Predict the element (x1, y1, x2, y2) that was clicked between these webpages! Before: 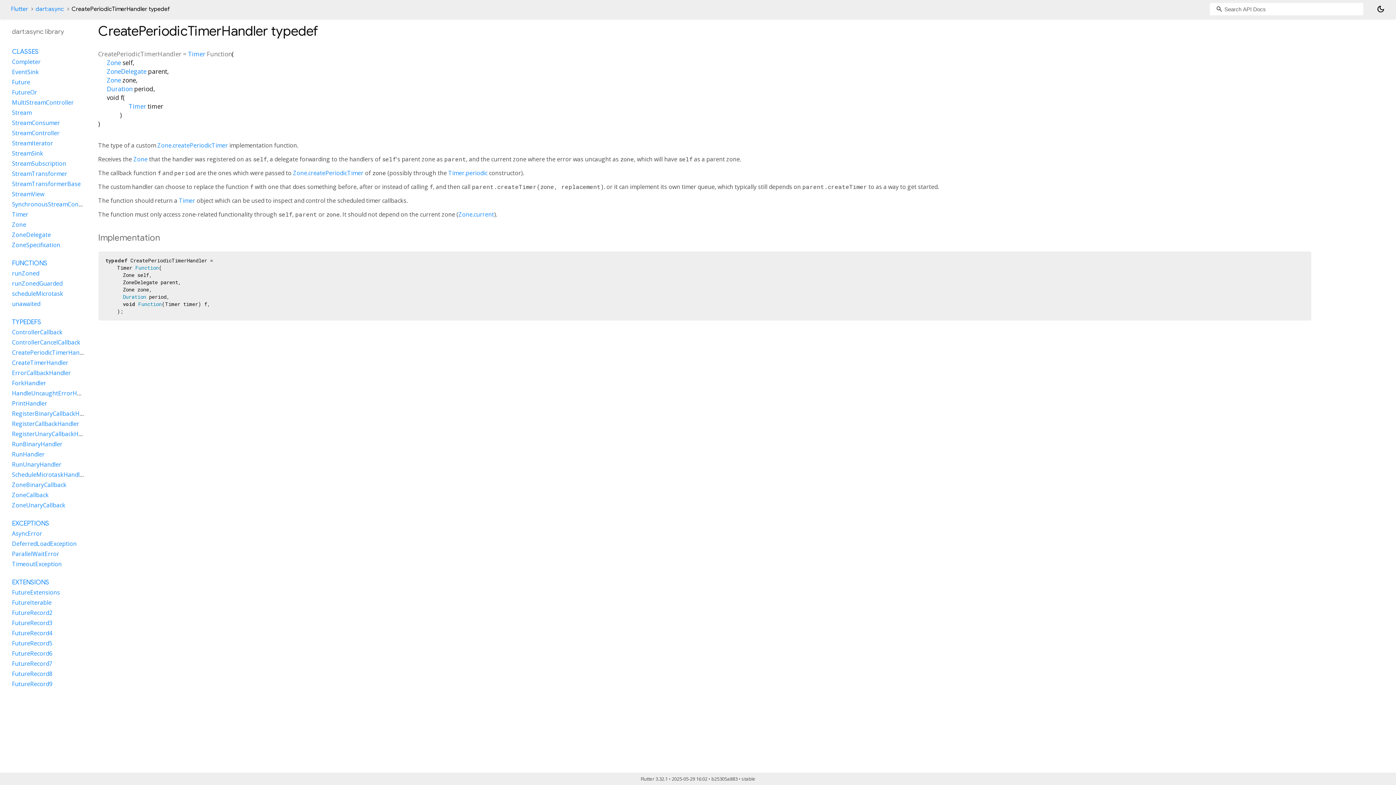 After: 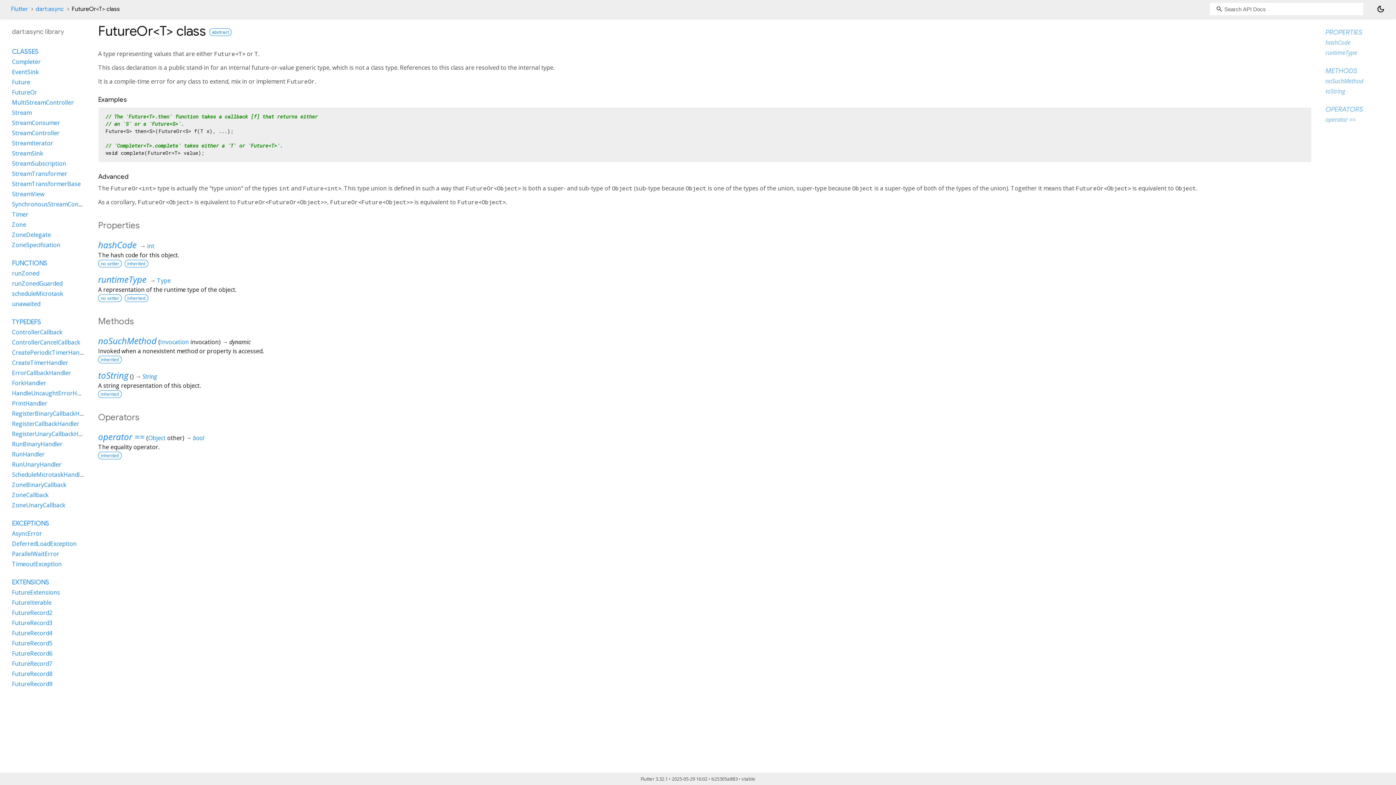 Action: bbox: (12, 88, 37, 96) label: FutureOr